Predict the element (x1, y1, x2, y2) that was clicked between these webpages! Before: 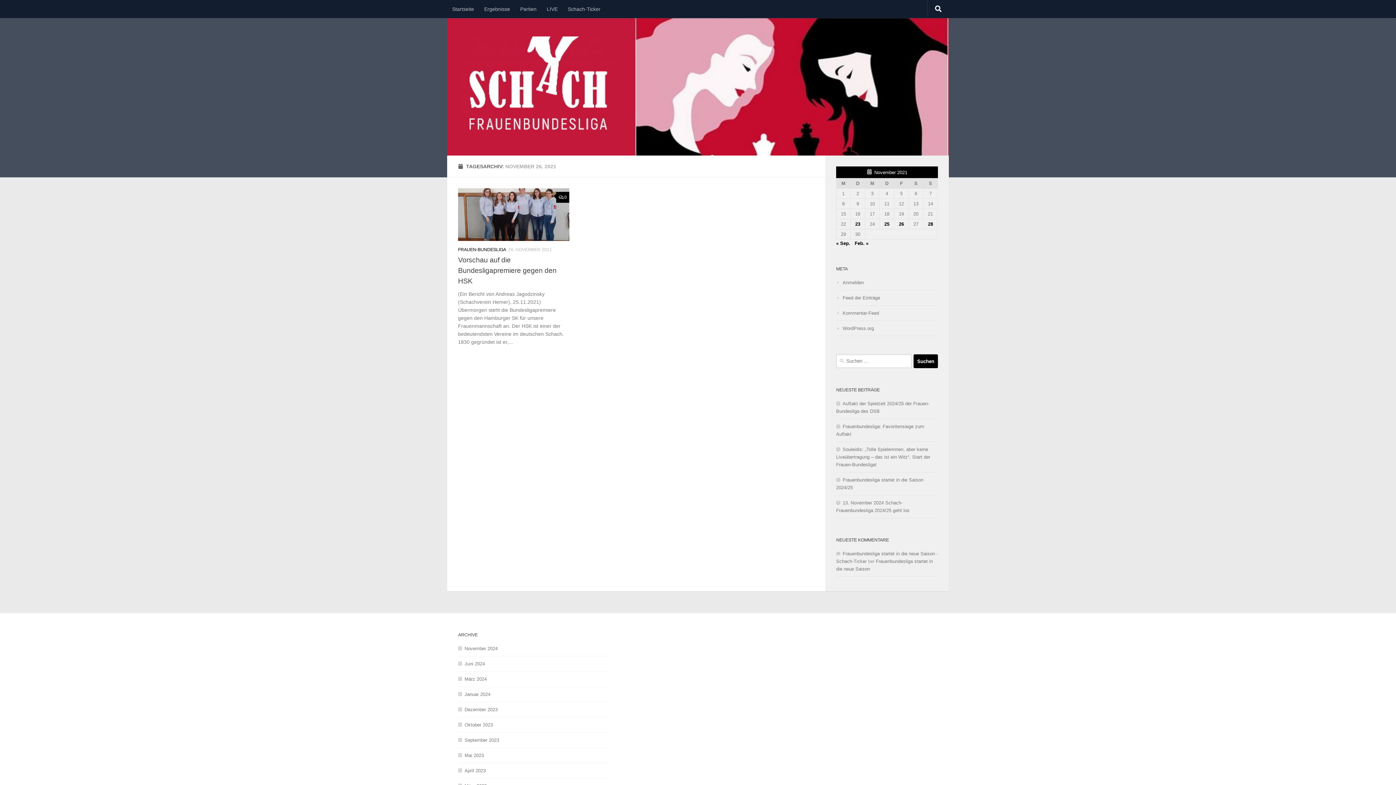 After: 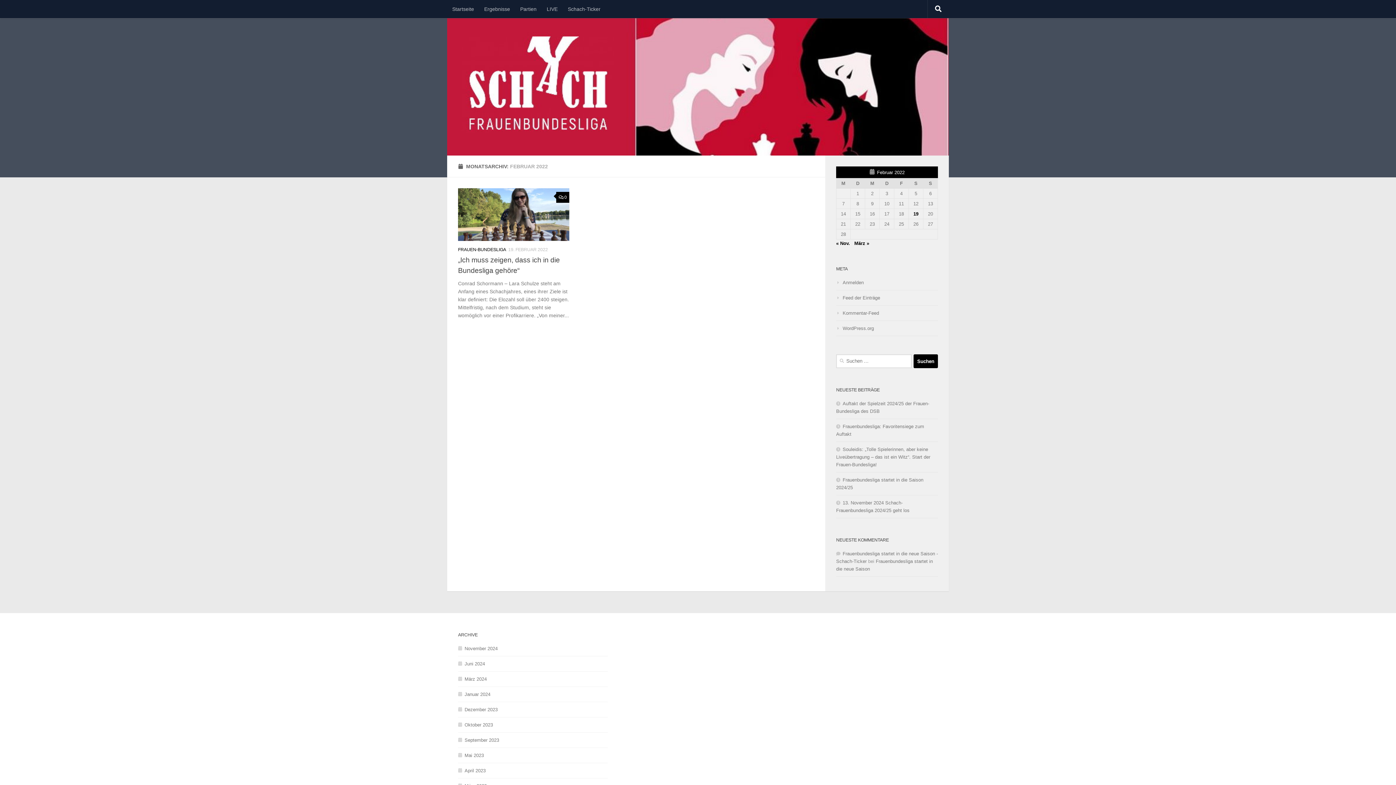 Action: label: Feb. » bbox: (854, 240, 868, 246)